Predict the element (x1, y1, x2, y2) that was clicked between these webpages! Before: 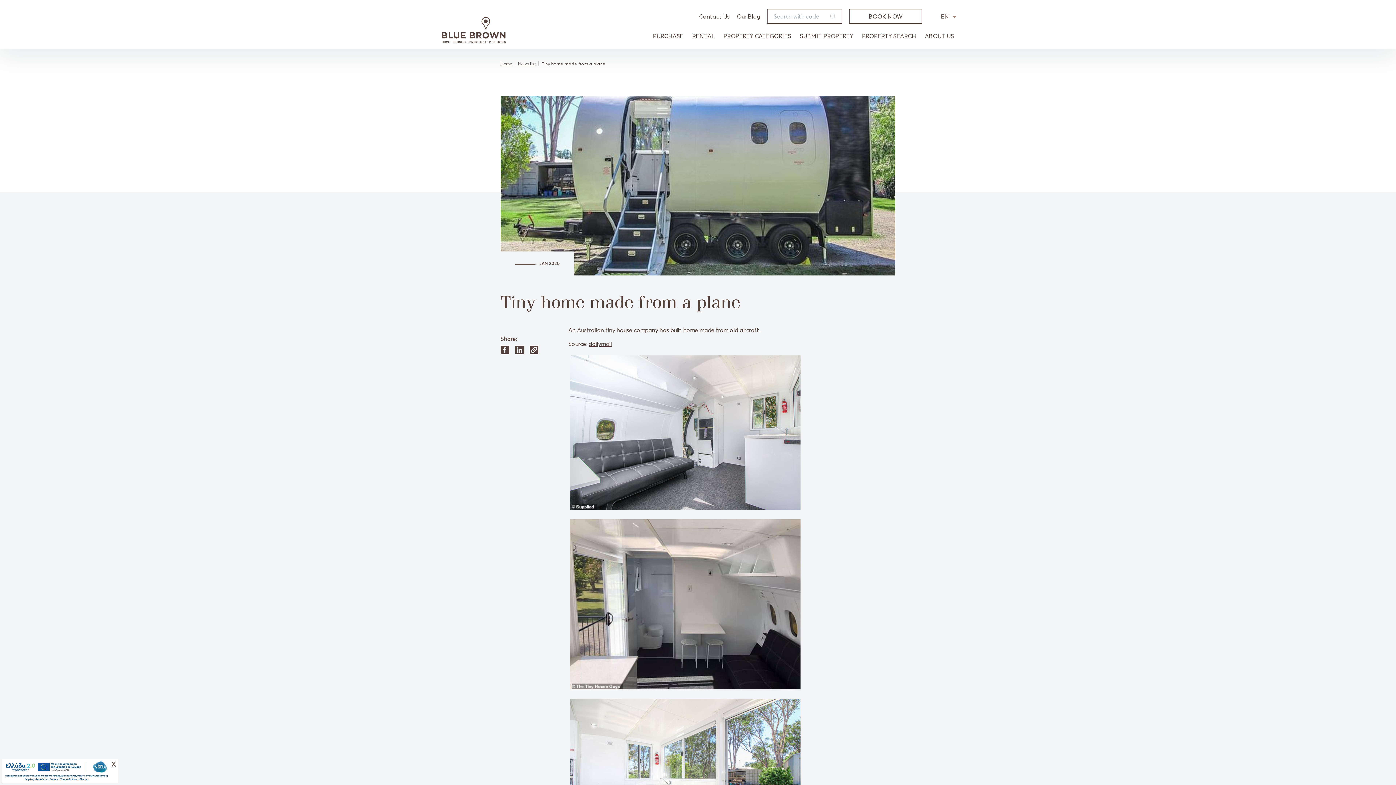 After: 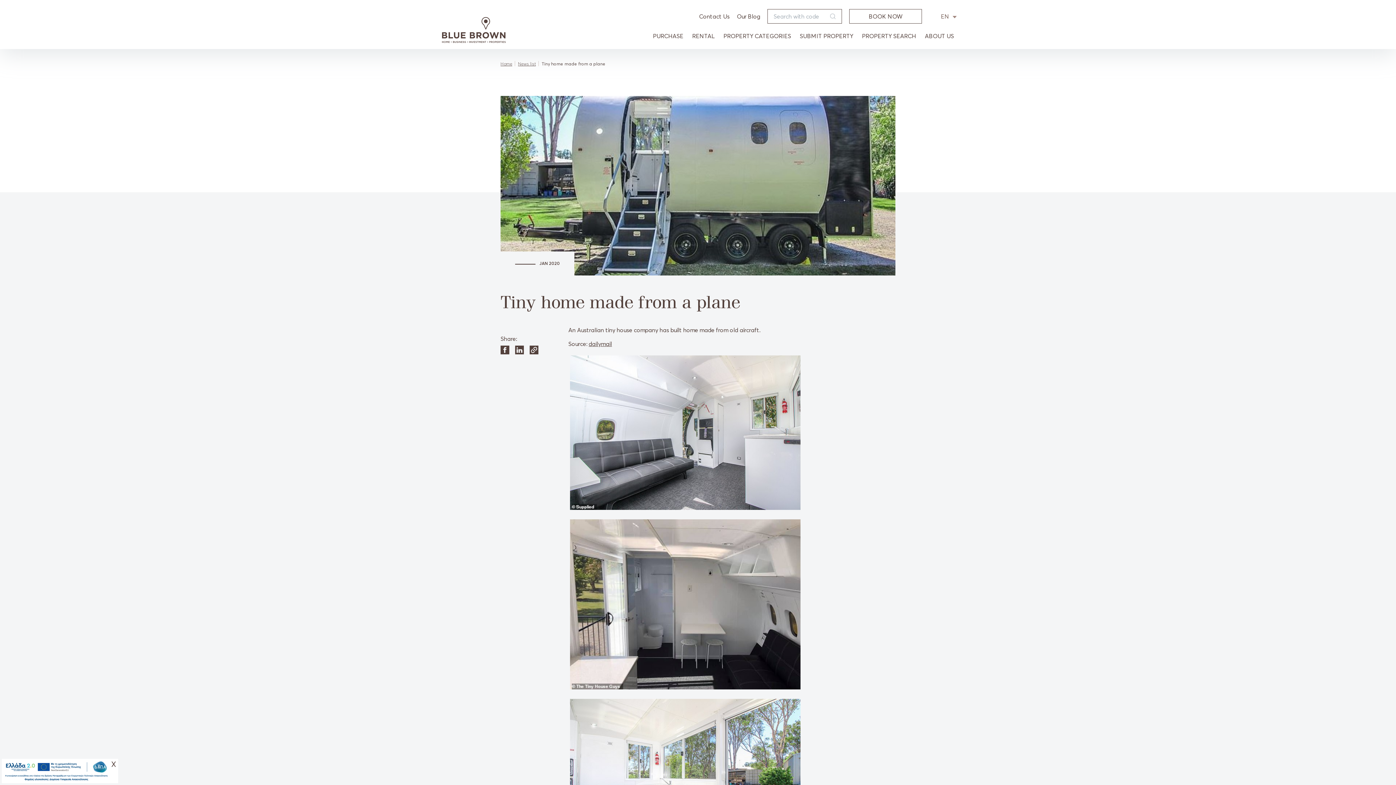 Action: bbox: (529, 345, 538, 354)